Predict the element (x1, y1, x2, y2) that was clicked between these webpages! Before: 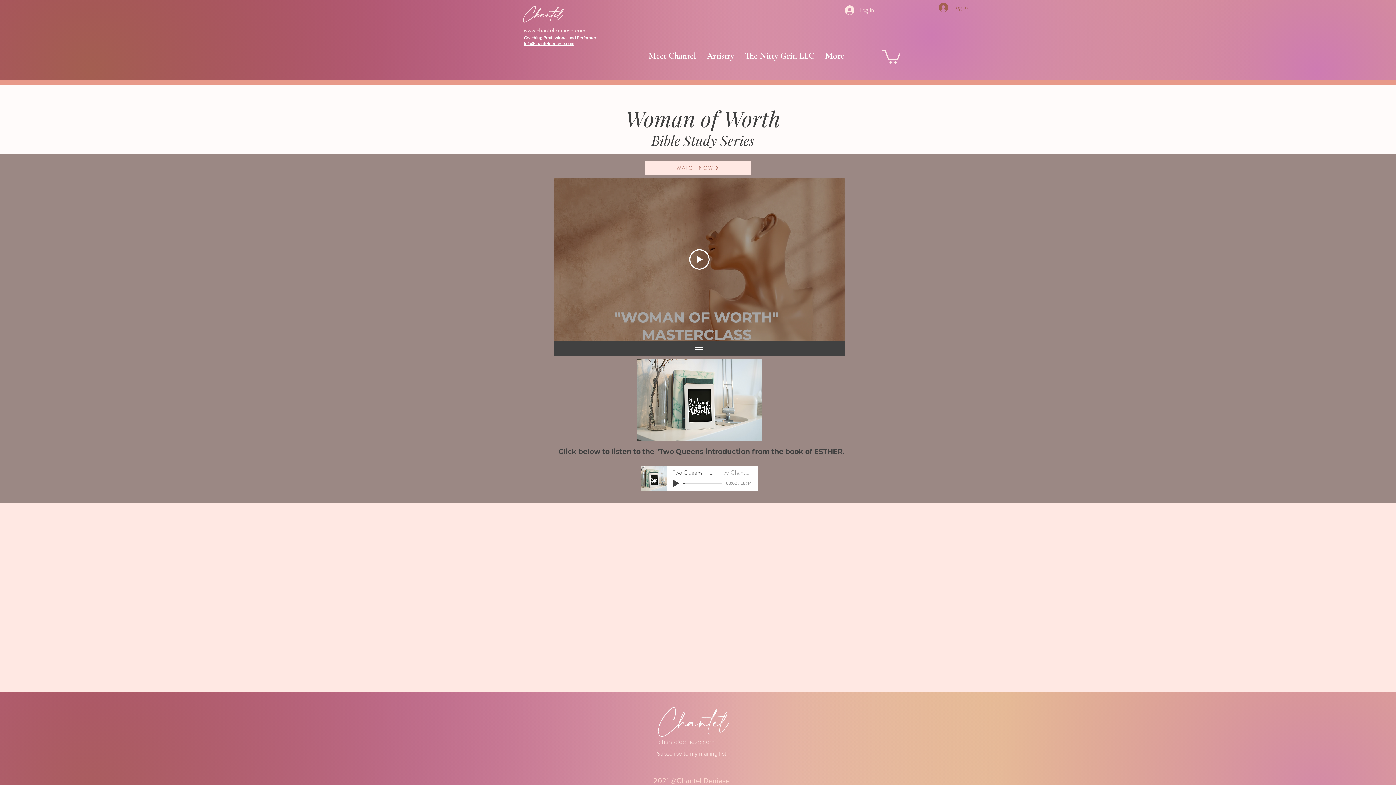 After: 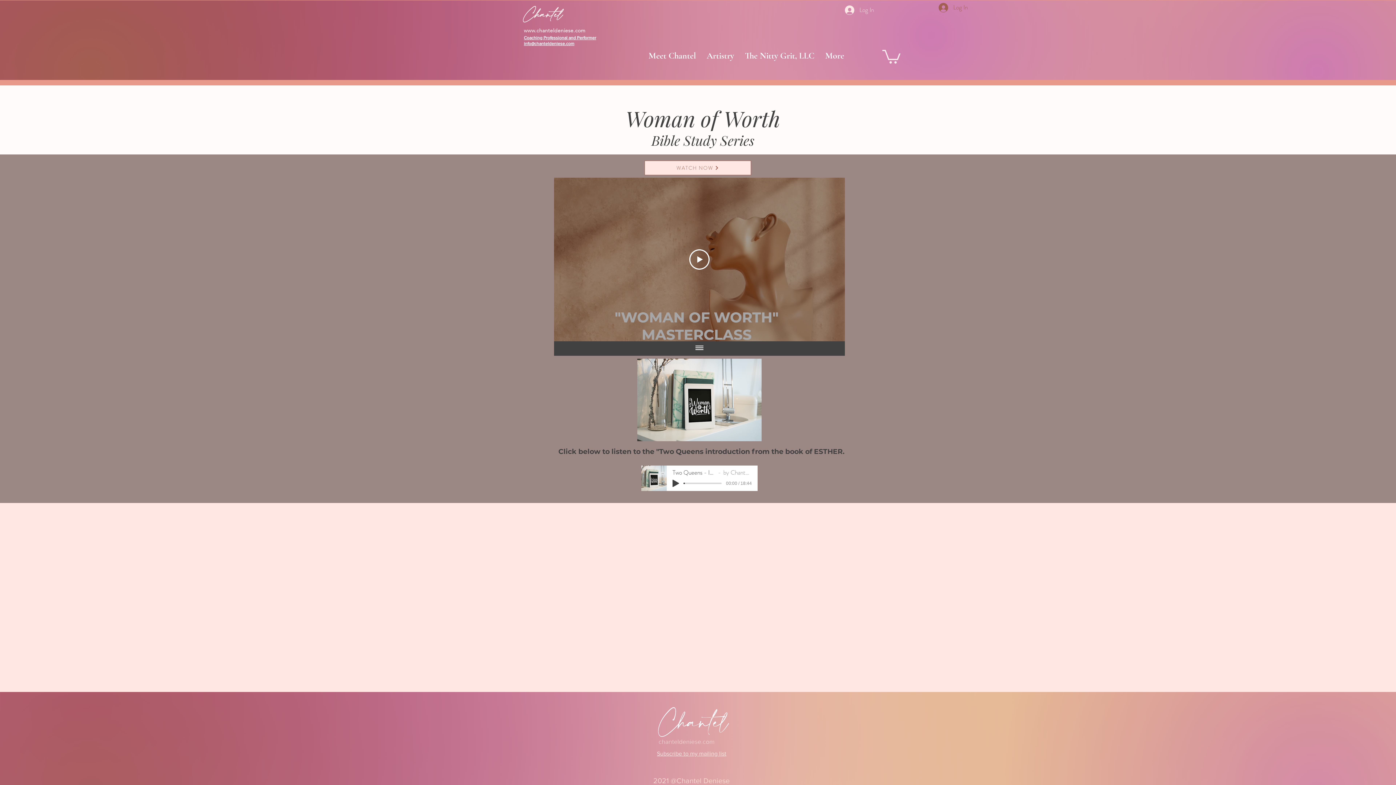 Action: label: Coaching Professional and Performer bbox: (524, 35, 596, 40)